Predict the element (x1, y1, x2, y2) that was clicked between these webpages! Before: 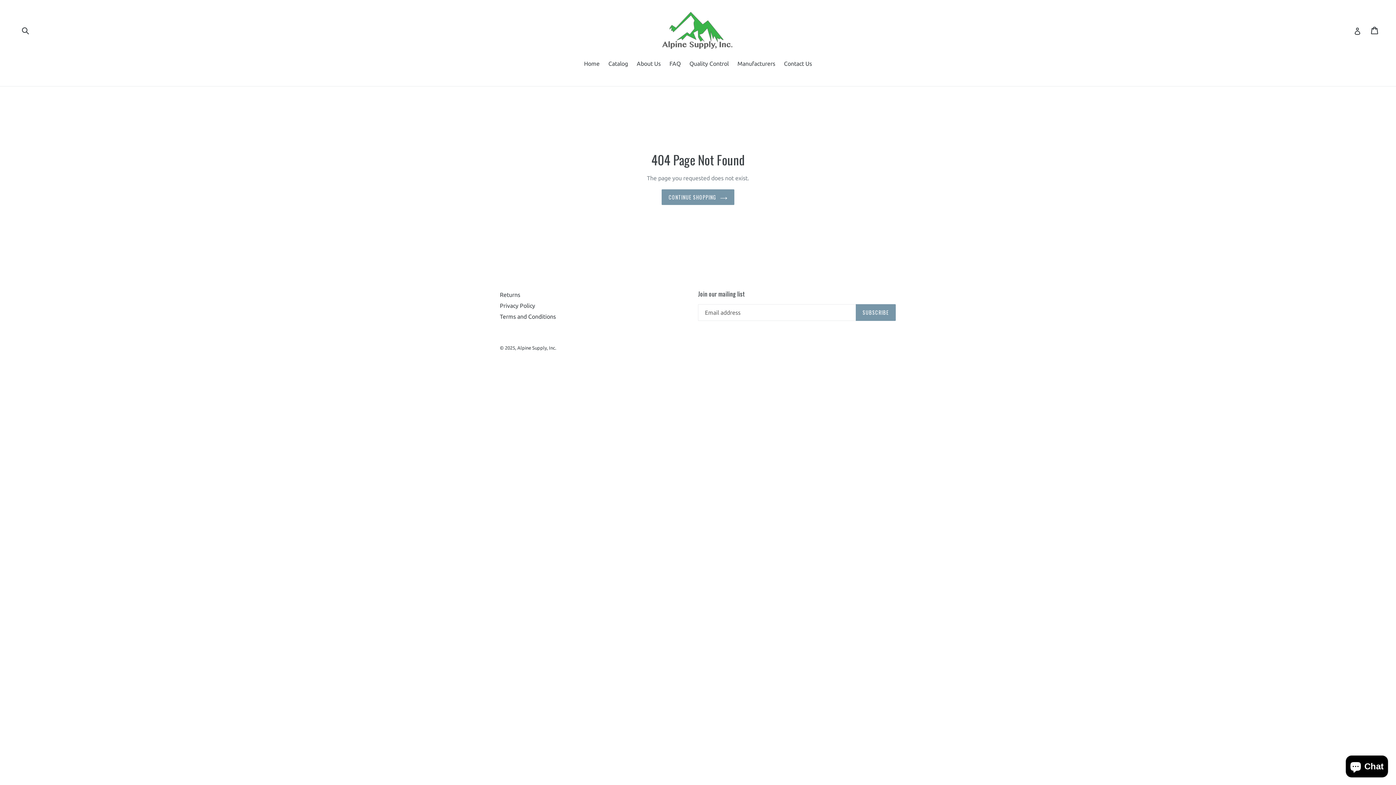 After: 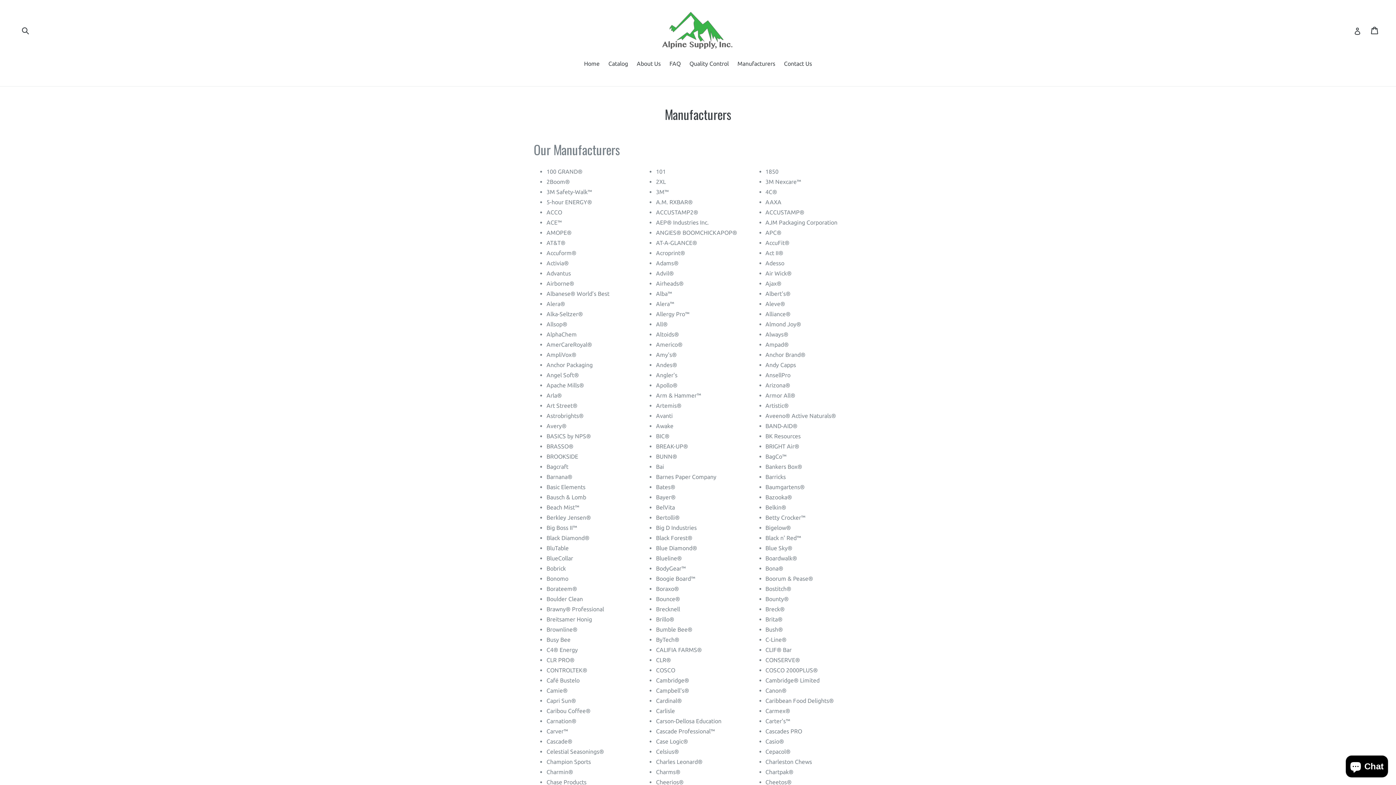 Action: bbox: (734, 59, 779, 69) label: Manufacturers